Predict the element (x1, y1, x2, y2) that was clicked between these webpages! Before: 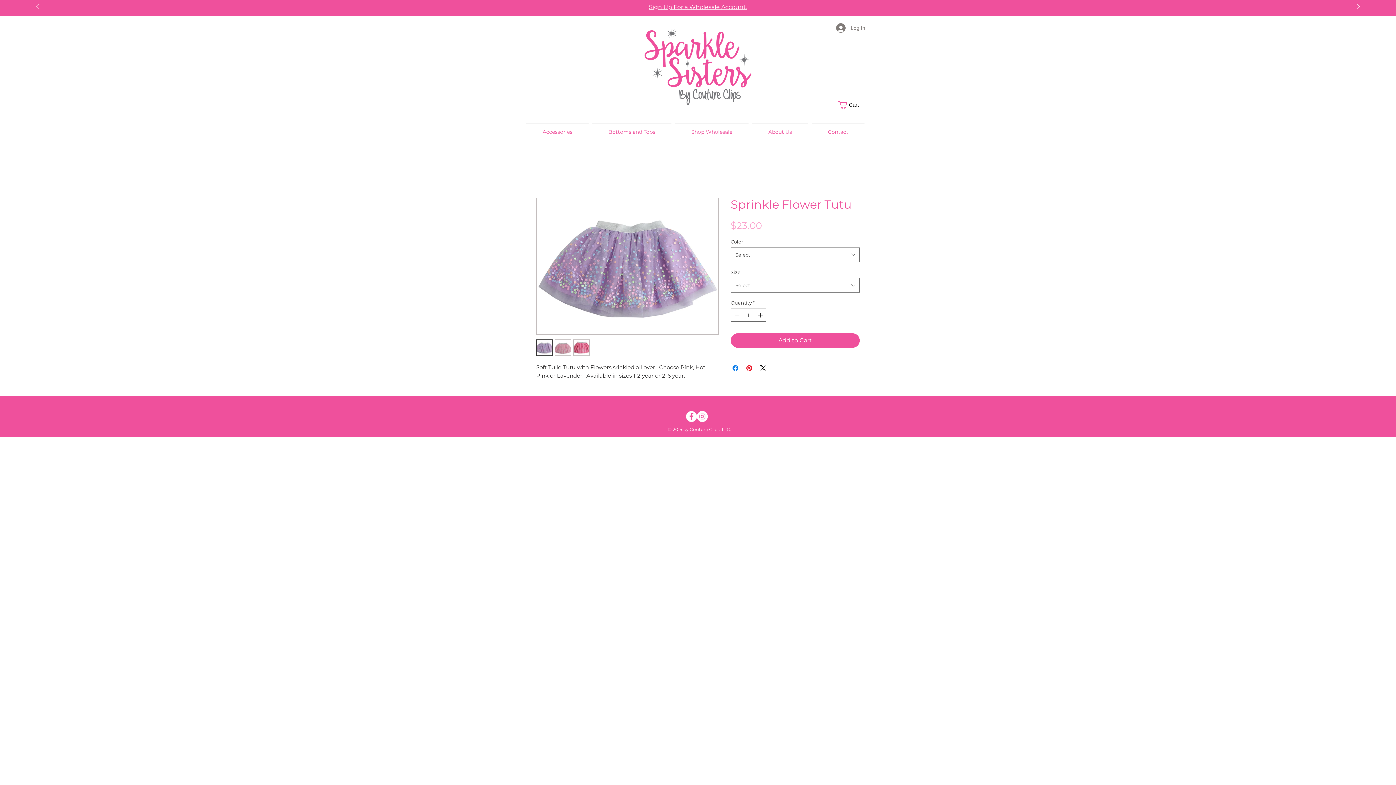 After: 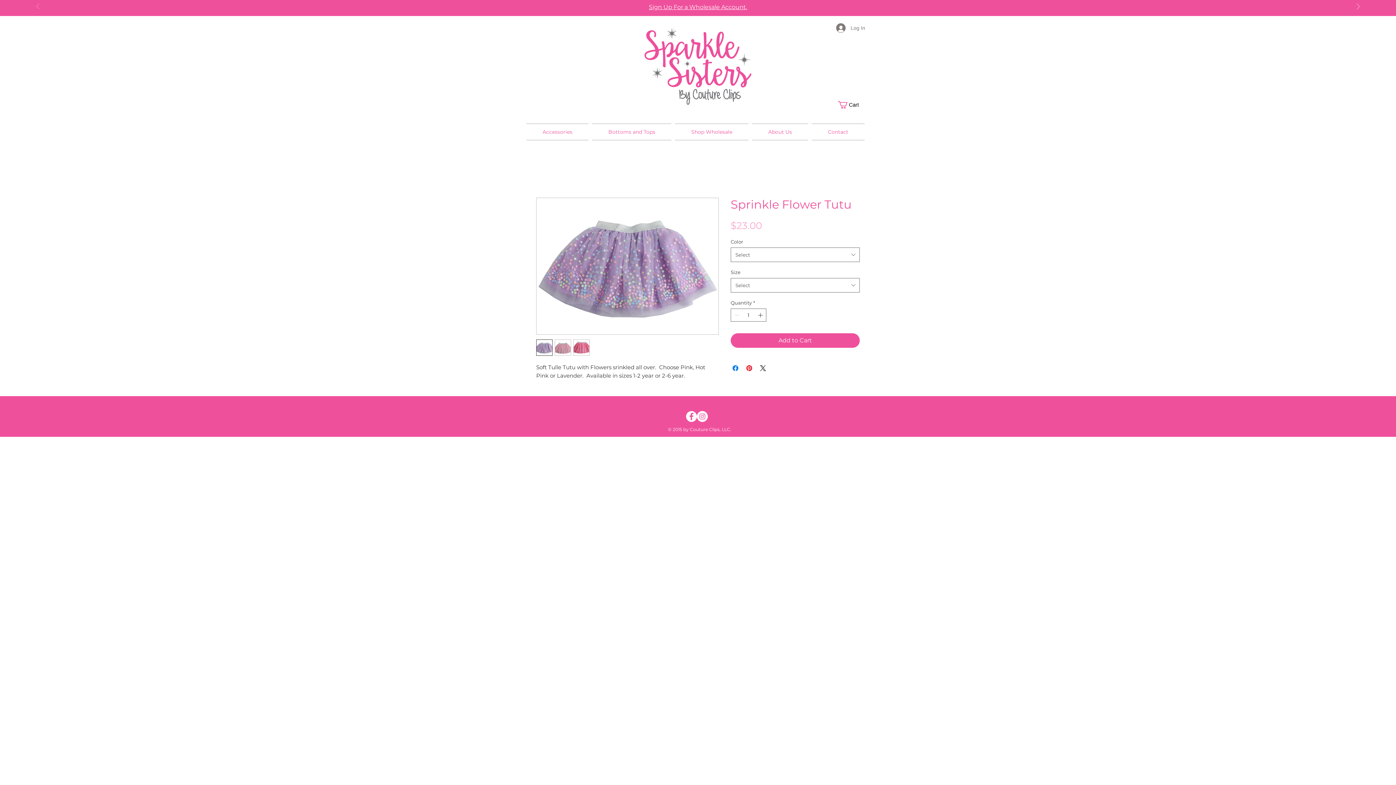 Action: label: Previous bbox: (36, 3, 39, 10)